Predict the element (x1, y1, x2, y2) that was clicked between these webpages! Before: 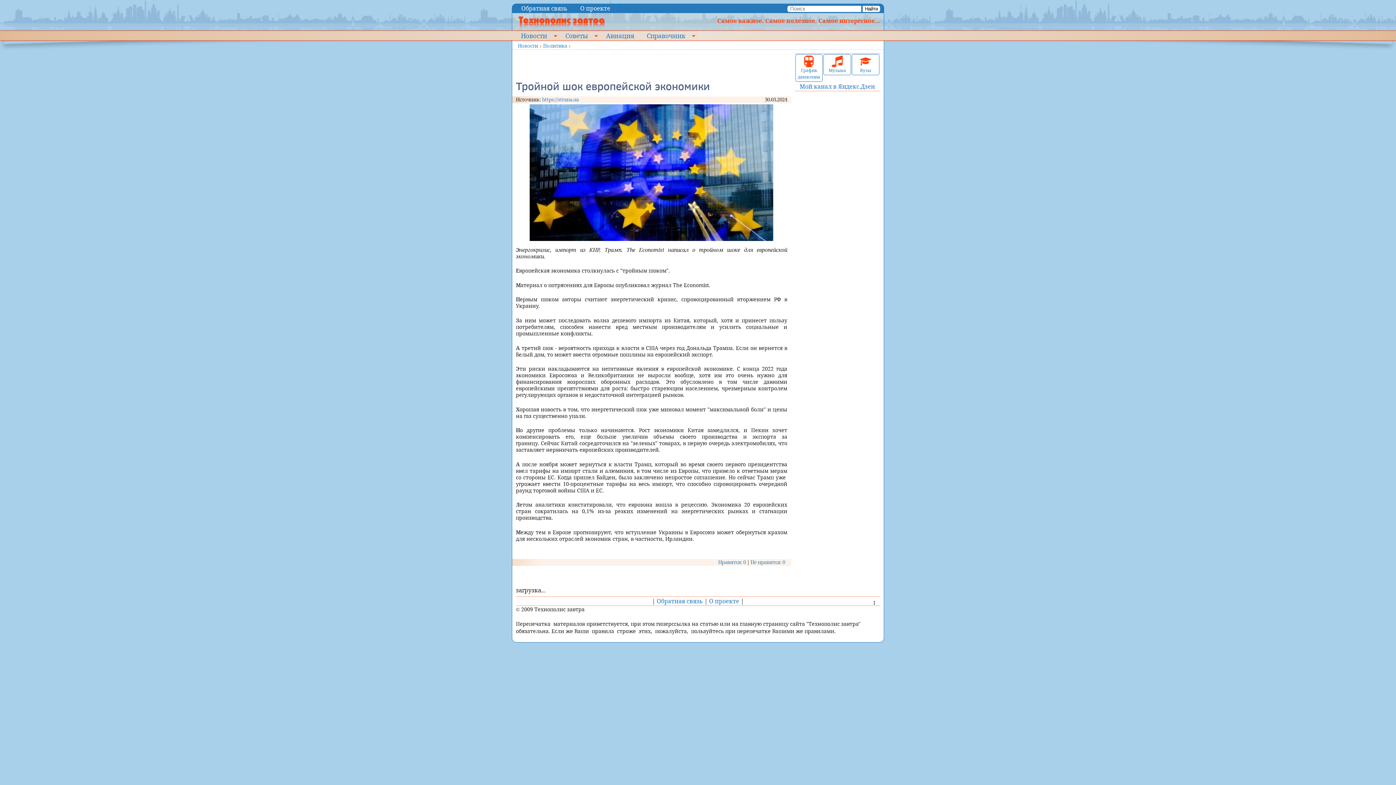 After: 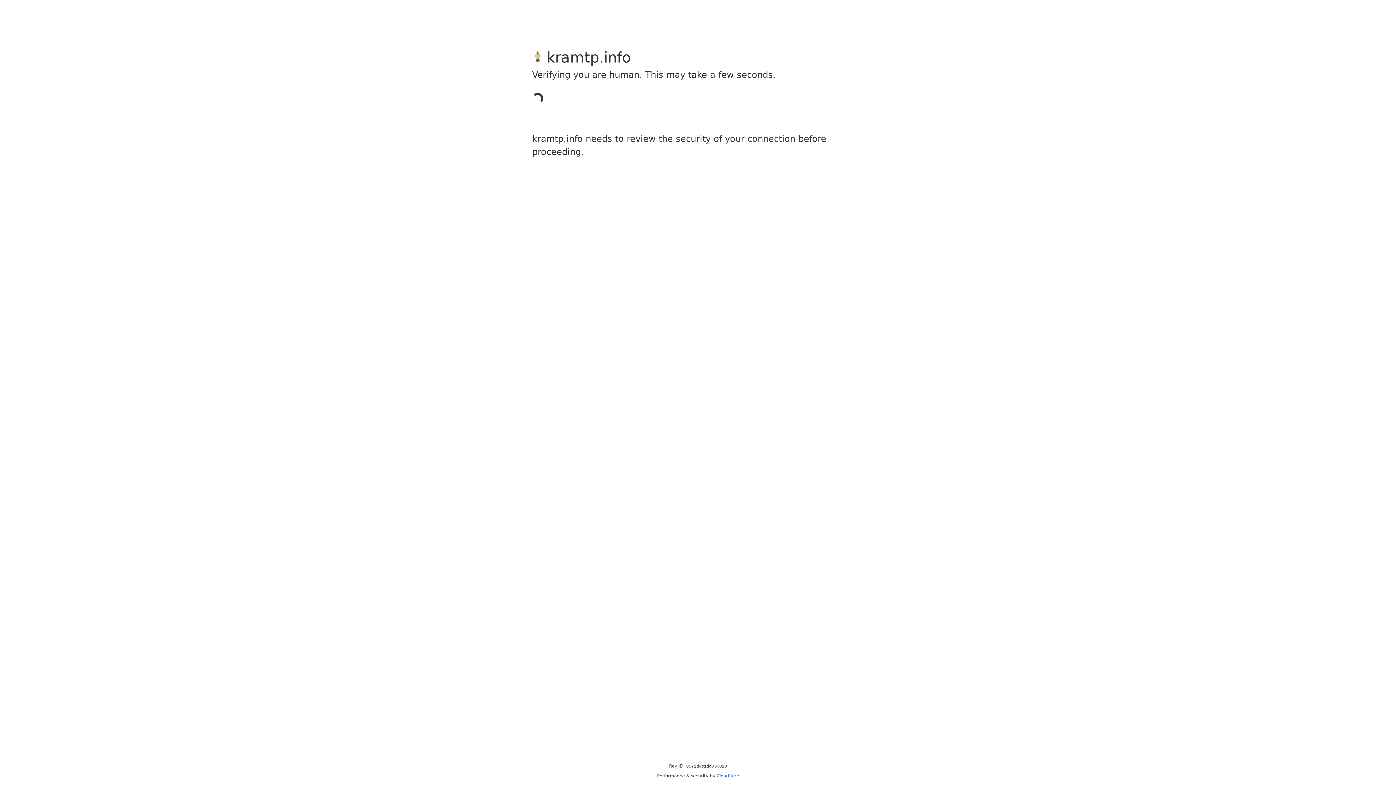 Action: bbox: (516, 4, 573, 12) label: Обратная связь